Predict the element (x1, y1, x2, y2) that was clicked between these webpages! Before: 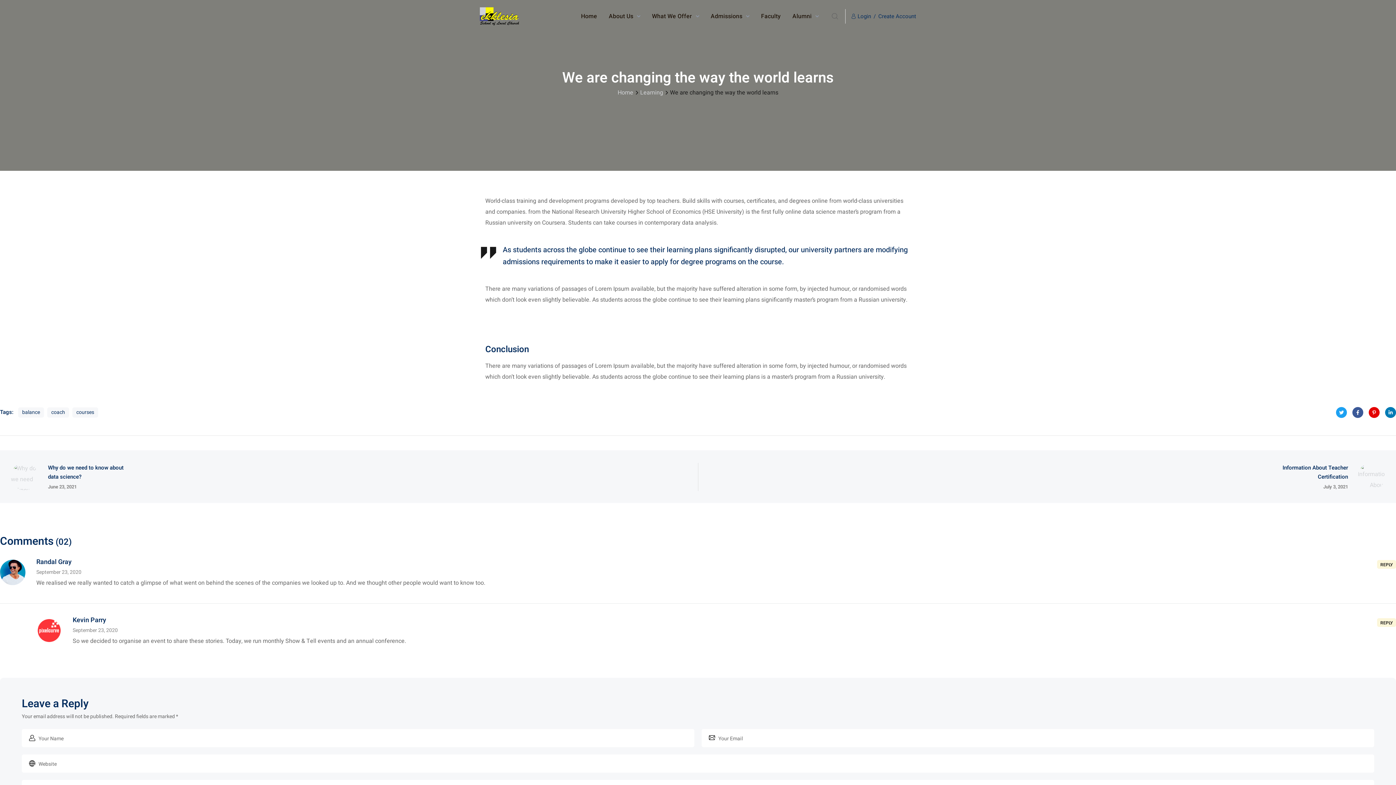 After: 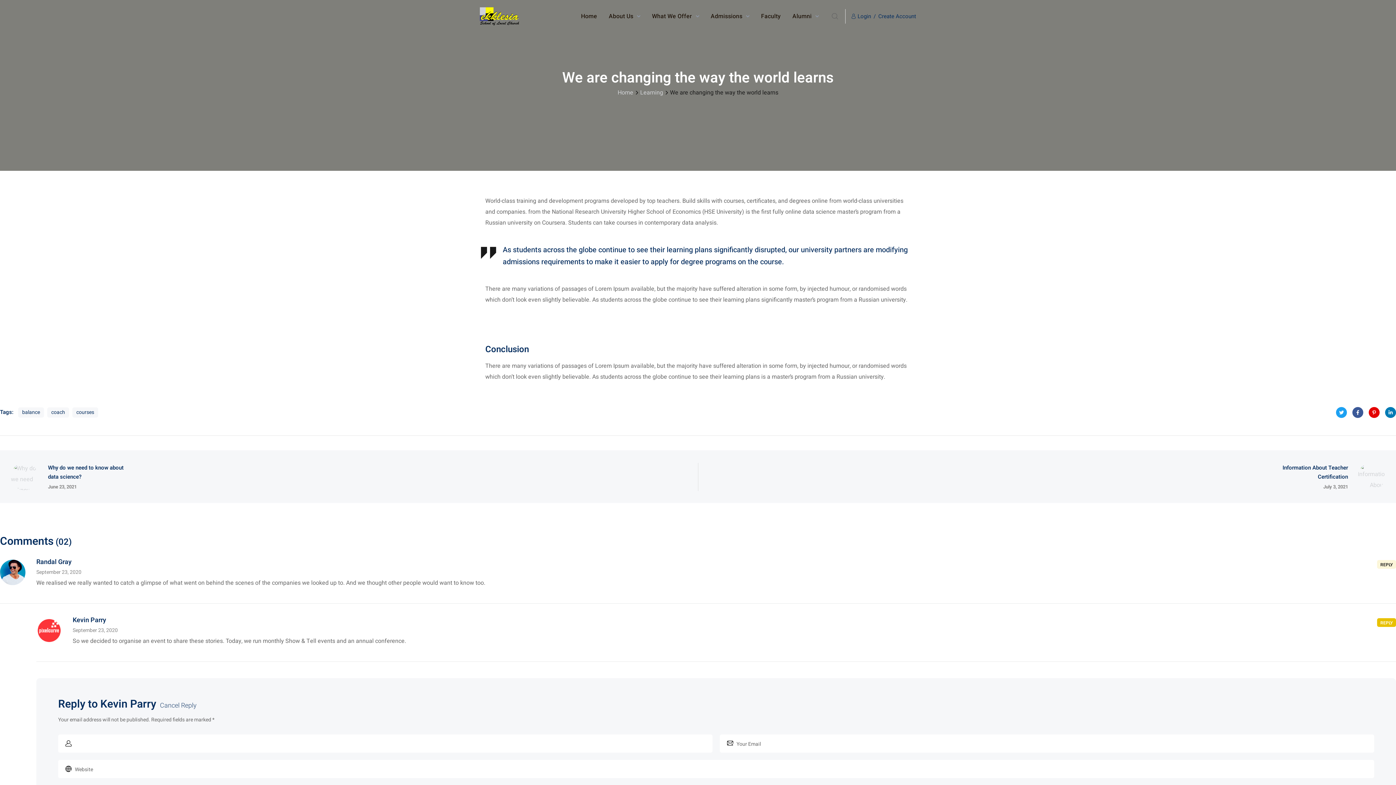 Action: bbox: (1377, 618, 1396, 627) label: Reply to Kevin Parry